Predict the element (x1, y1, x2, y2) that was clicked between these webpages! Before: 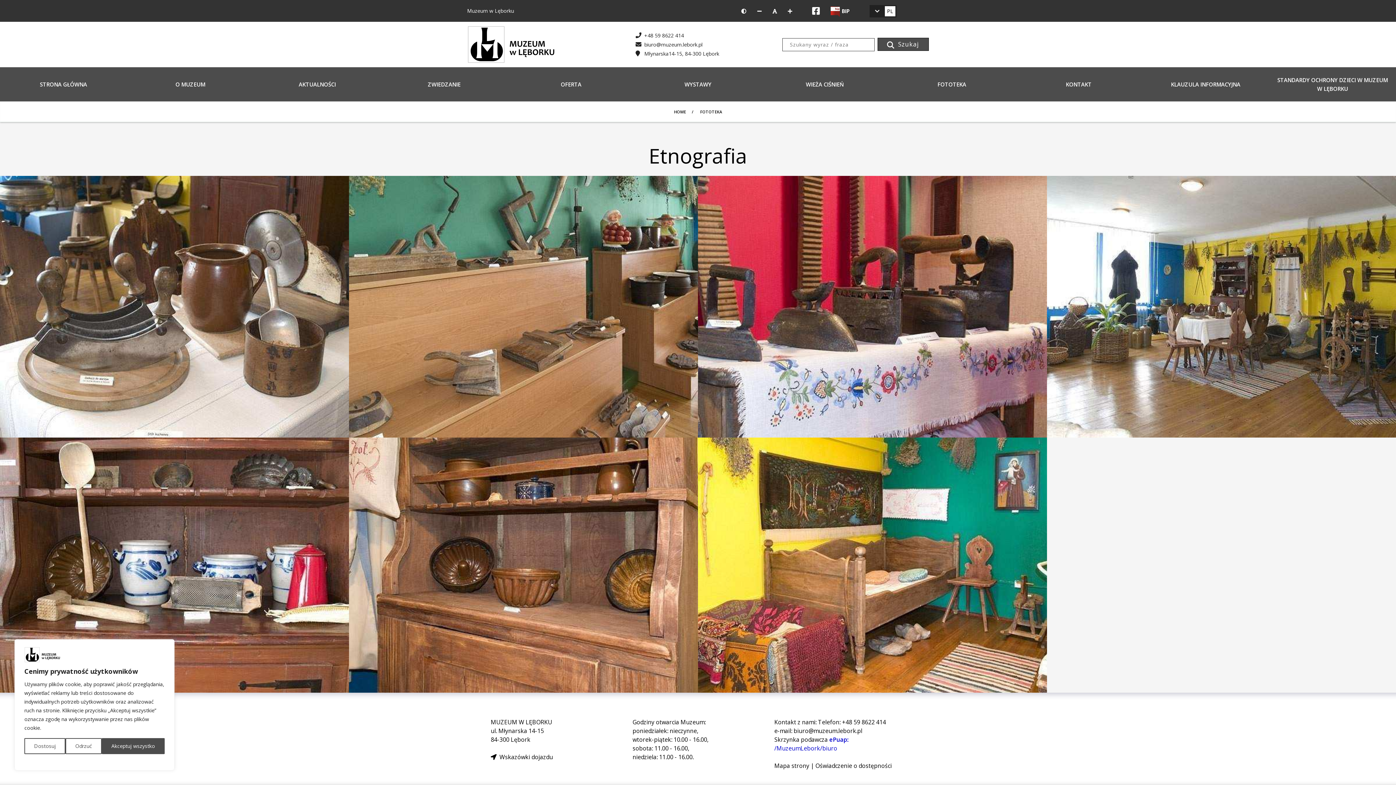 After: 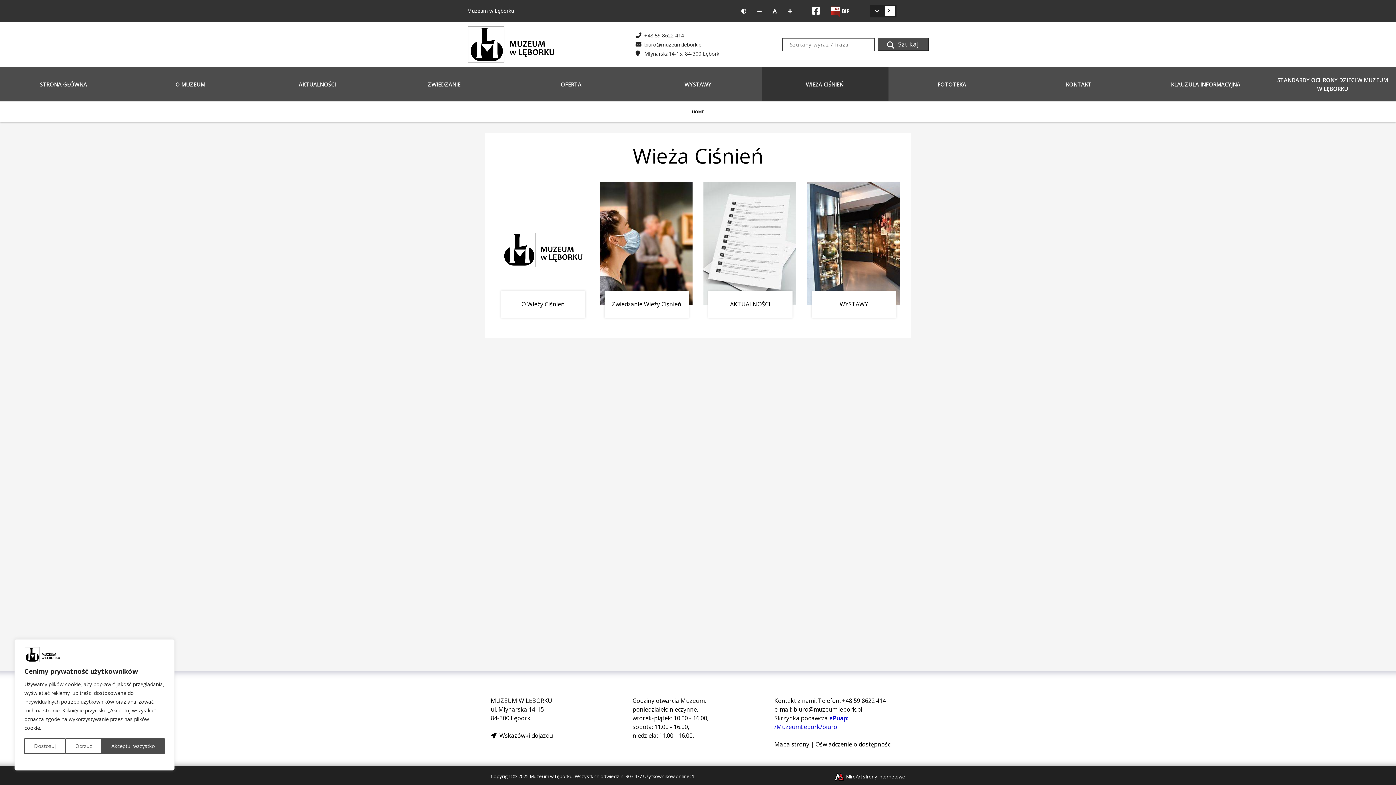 Action: bbox: (761, 67, 888, 101) label: WIEŻA CIŚNIEŃ